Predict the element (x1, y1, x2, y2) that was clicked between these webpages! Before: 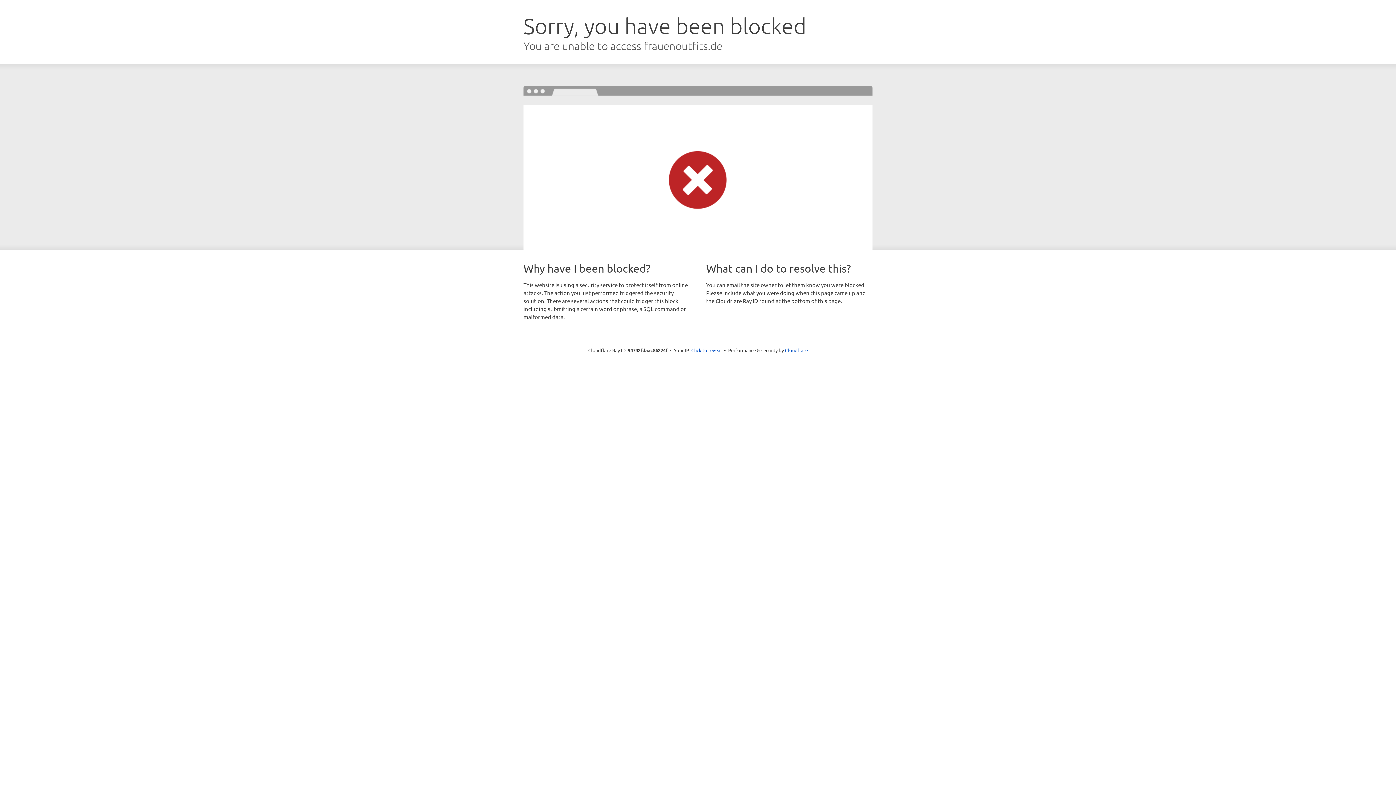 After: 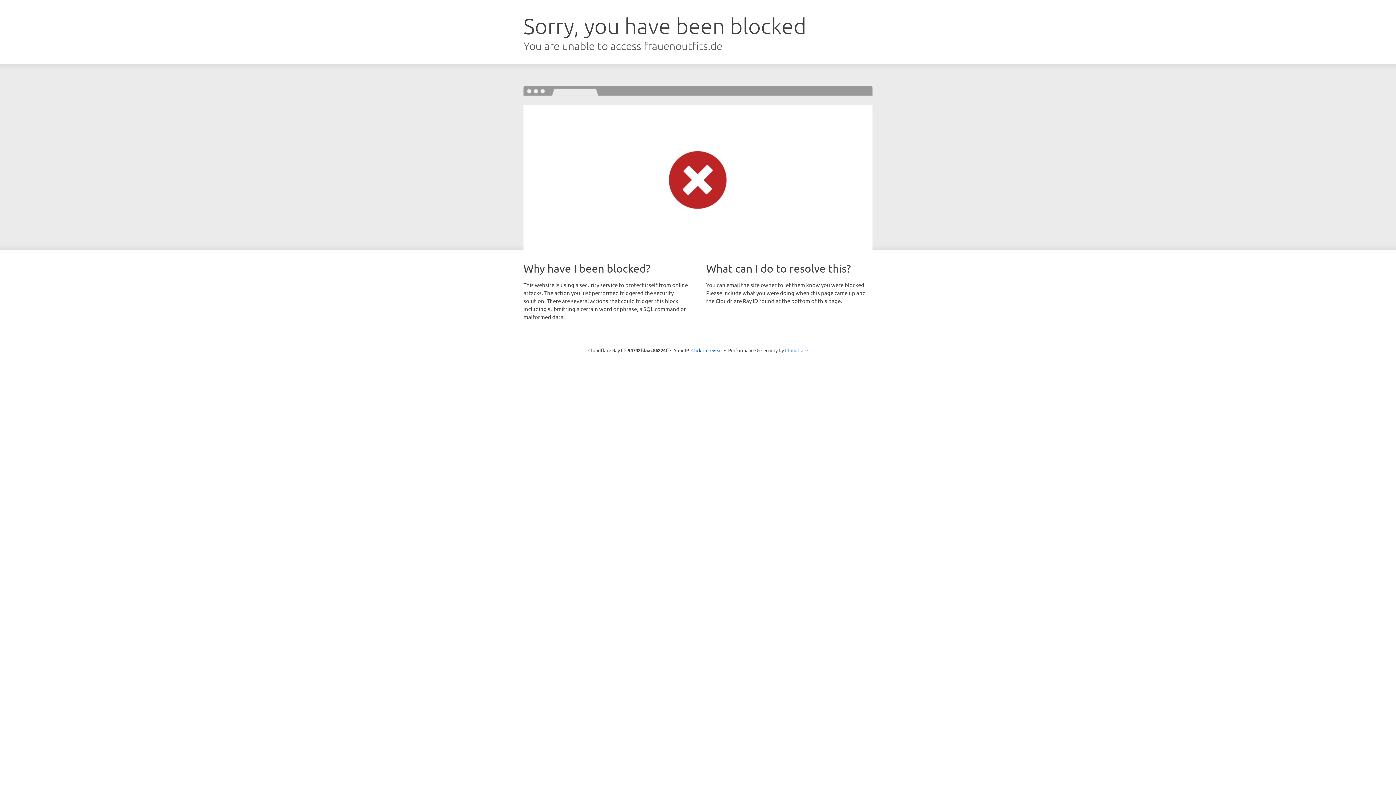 Action: bbox: (785, 347, 808, 353) label: Cloudflare